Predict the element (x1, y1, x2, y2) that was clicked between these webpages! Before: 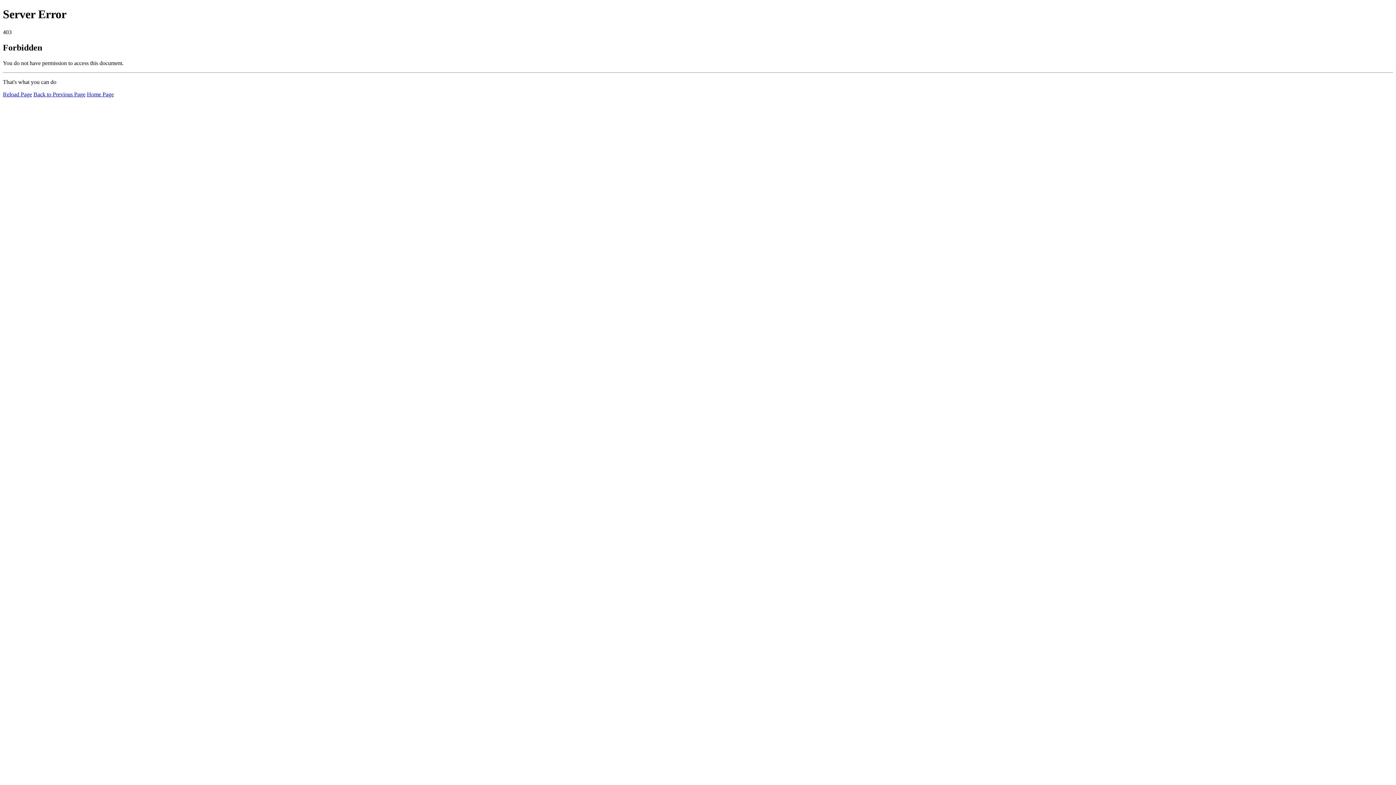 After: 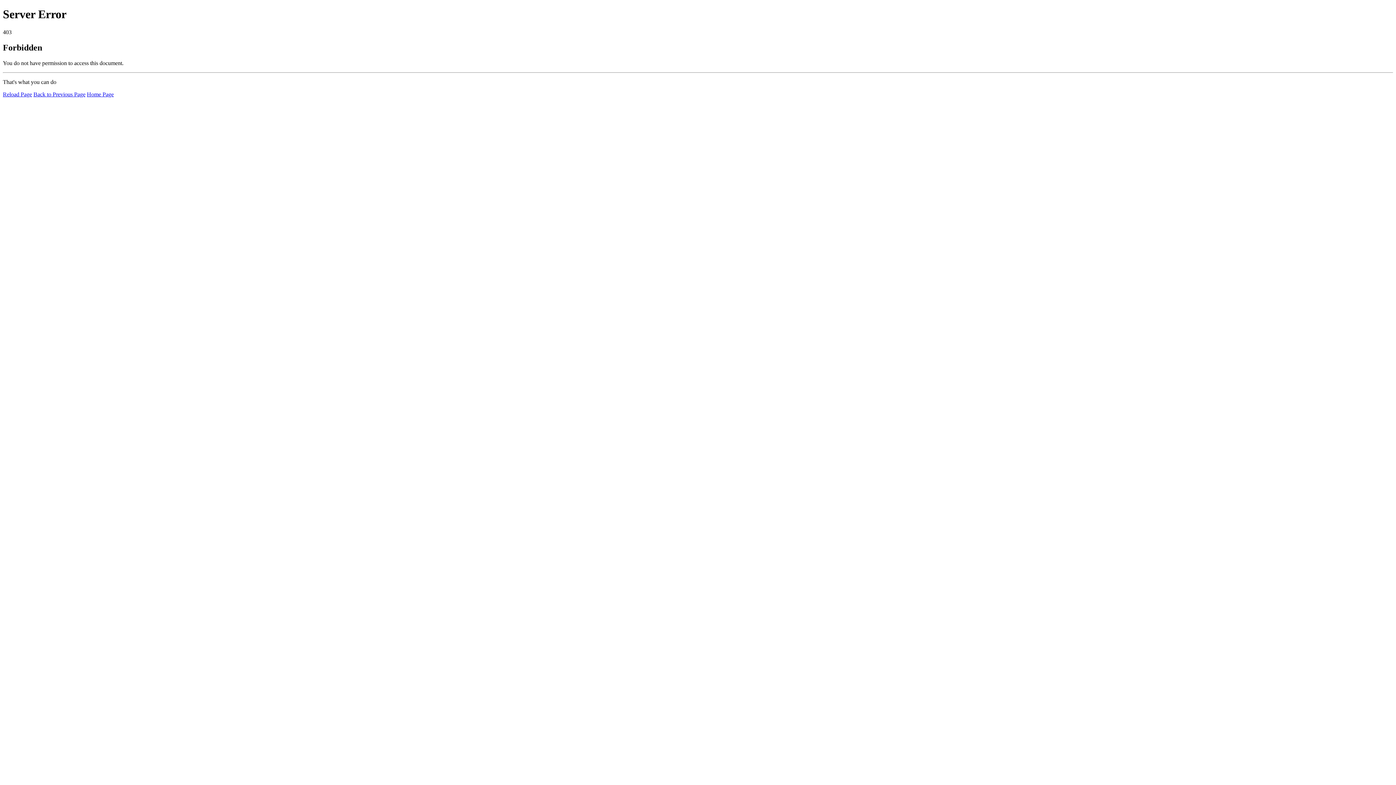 Action: bbox: (86, 91, 113, 97) label: Home Page